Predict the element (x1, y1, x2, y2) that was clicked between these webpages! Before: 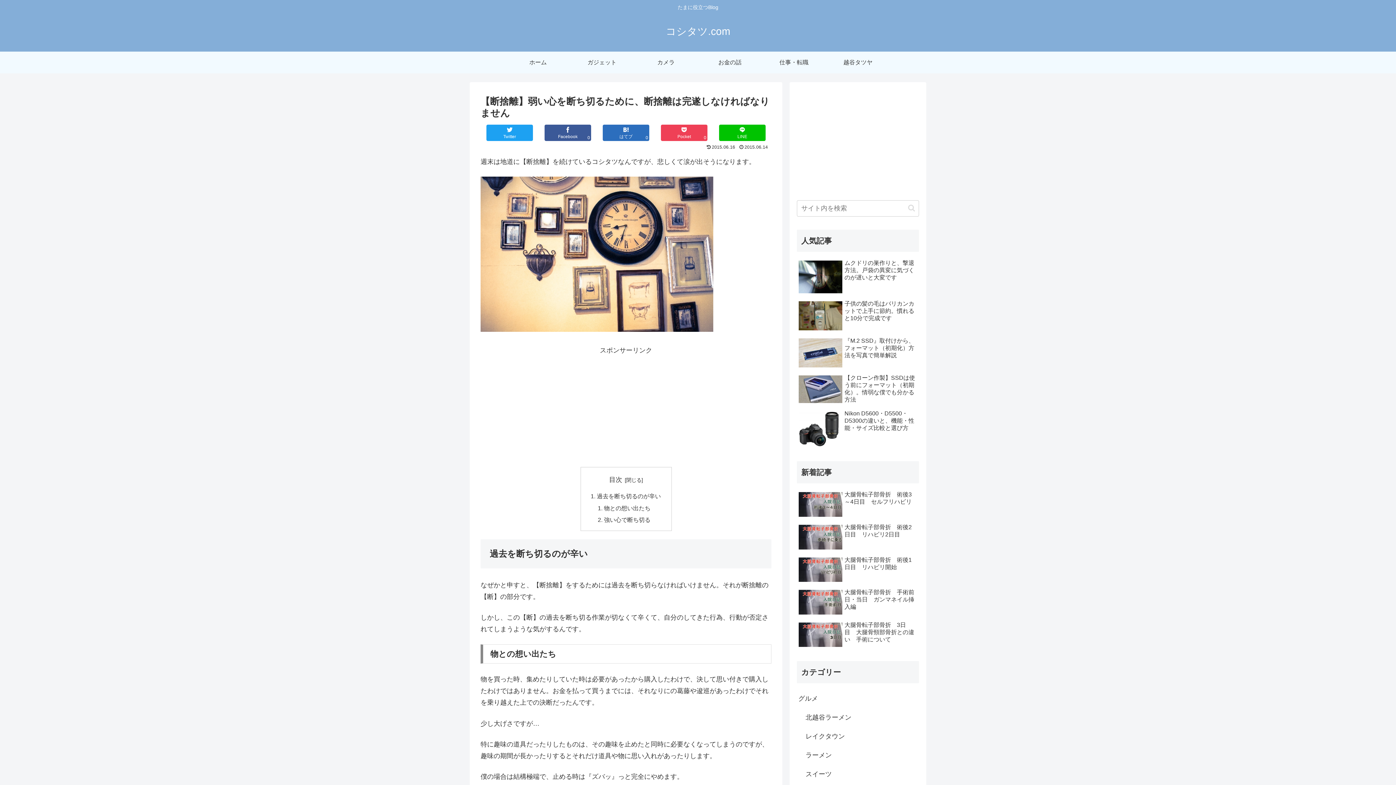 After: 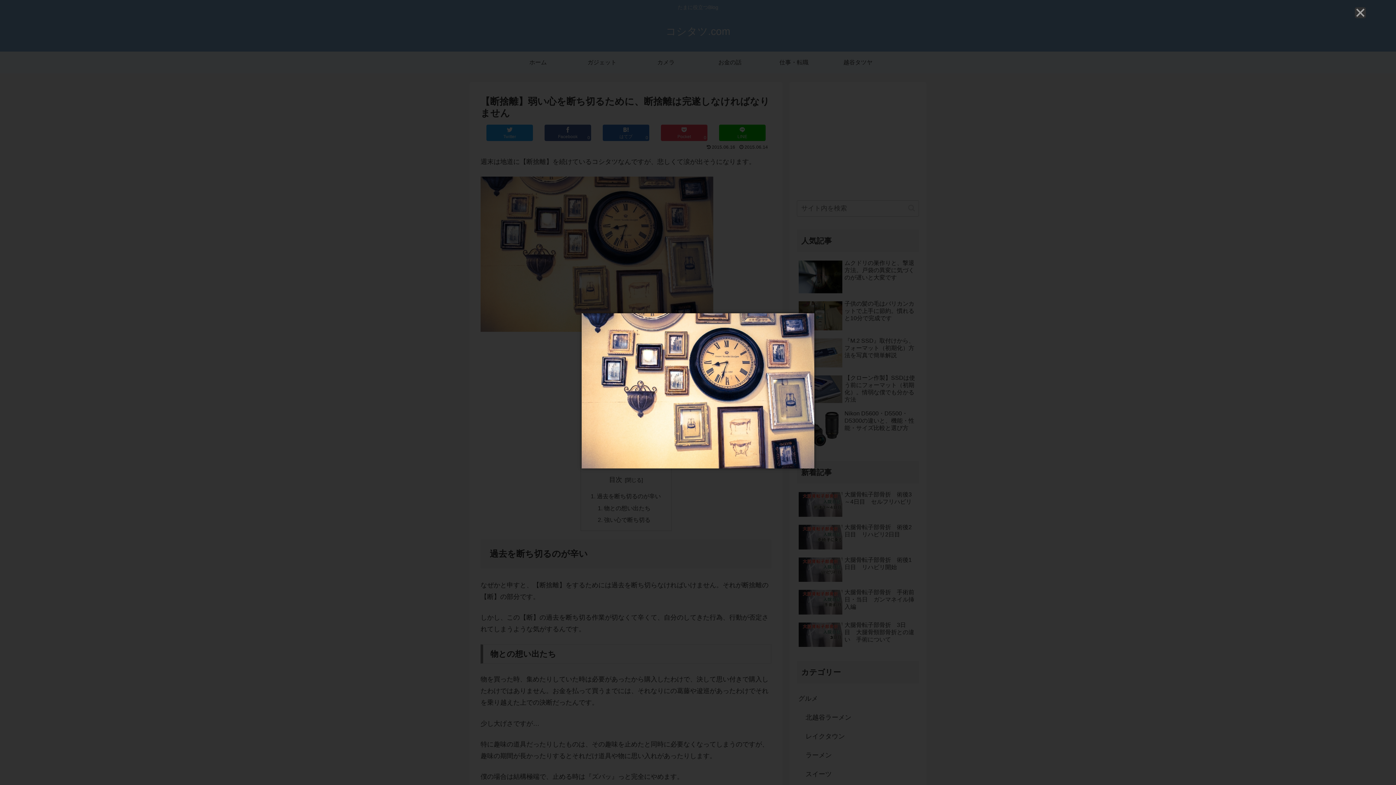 Action: bbox: (480, 326, 713, 333)